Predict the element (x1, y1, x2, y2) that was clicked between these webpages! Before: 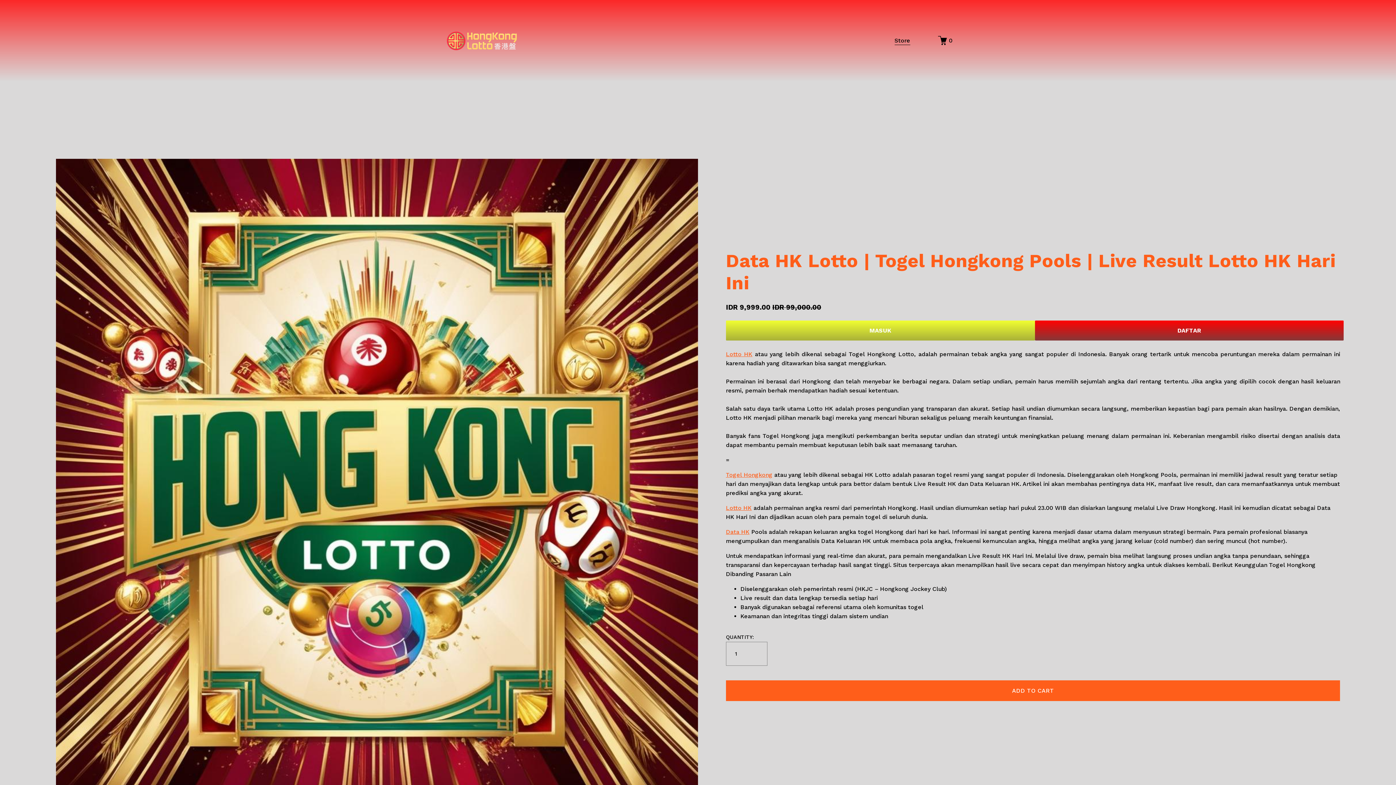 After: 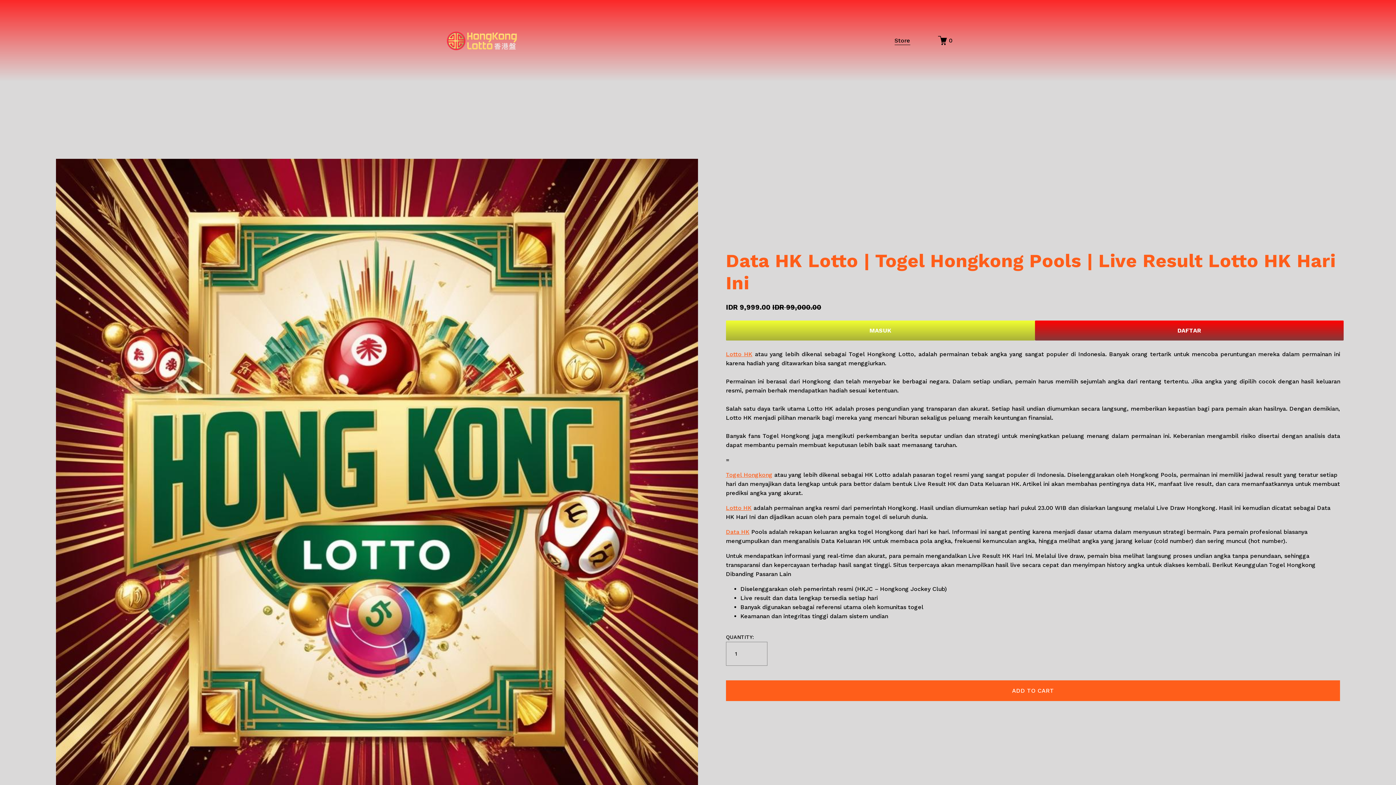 Action: label: 0 items in cart bbox: (938, 36, 952, 45)